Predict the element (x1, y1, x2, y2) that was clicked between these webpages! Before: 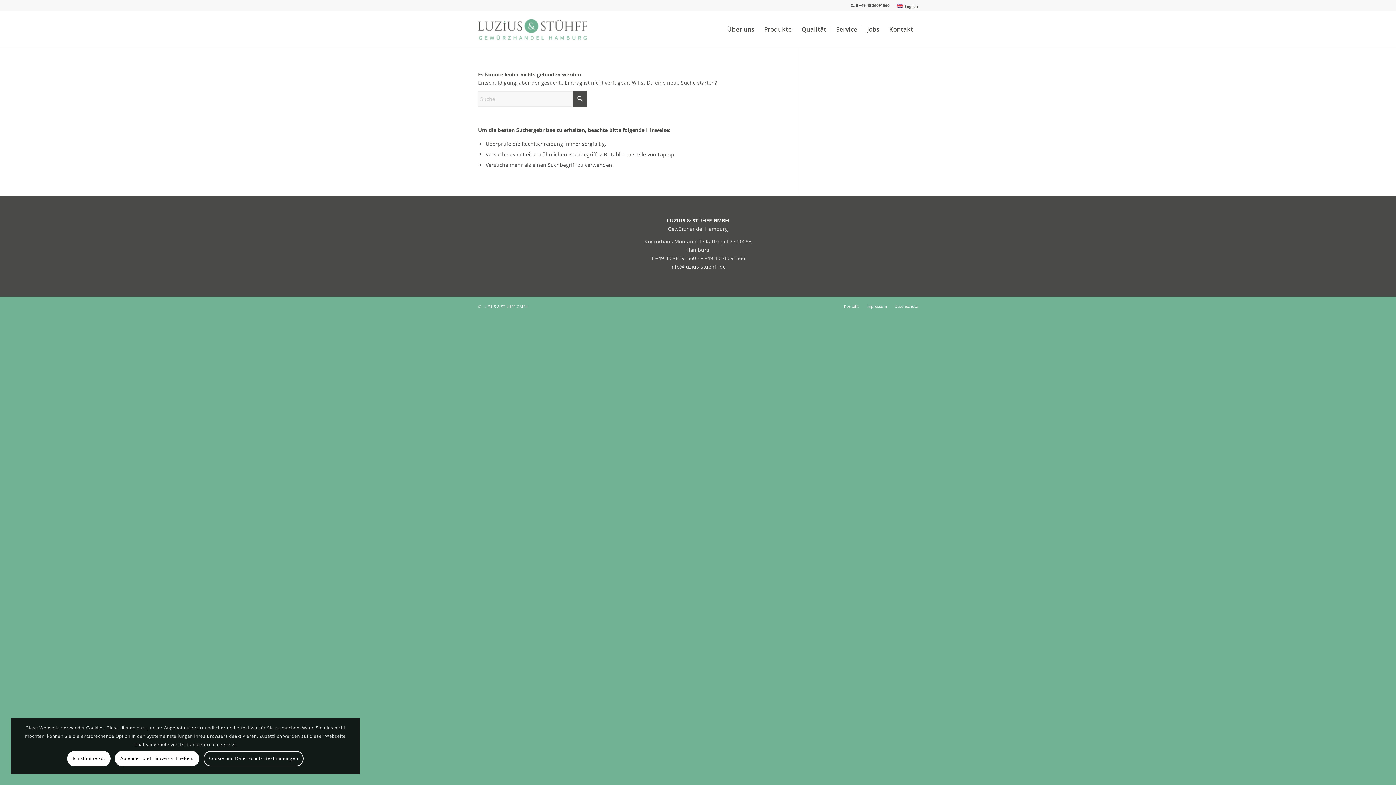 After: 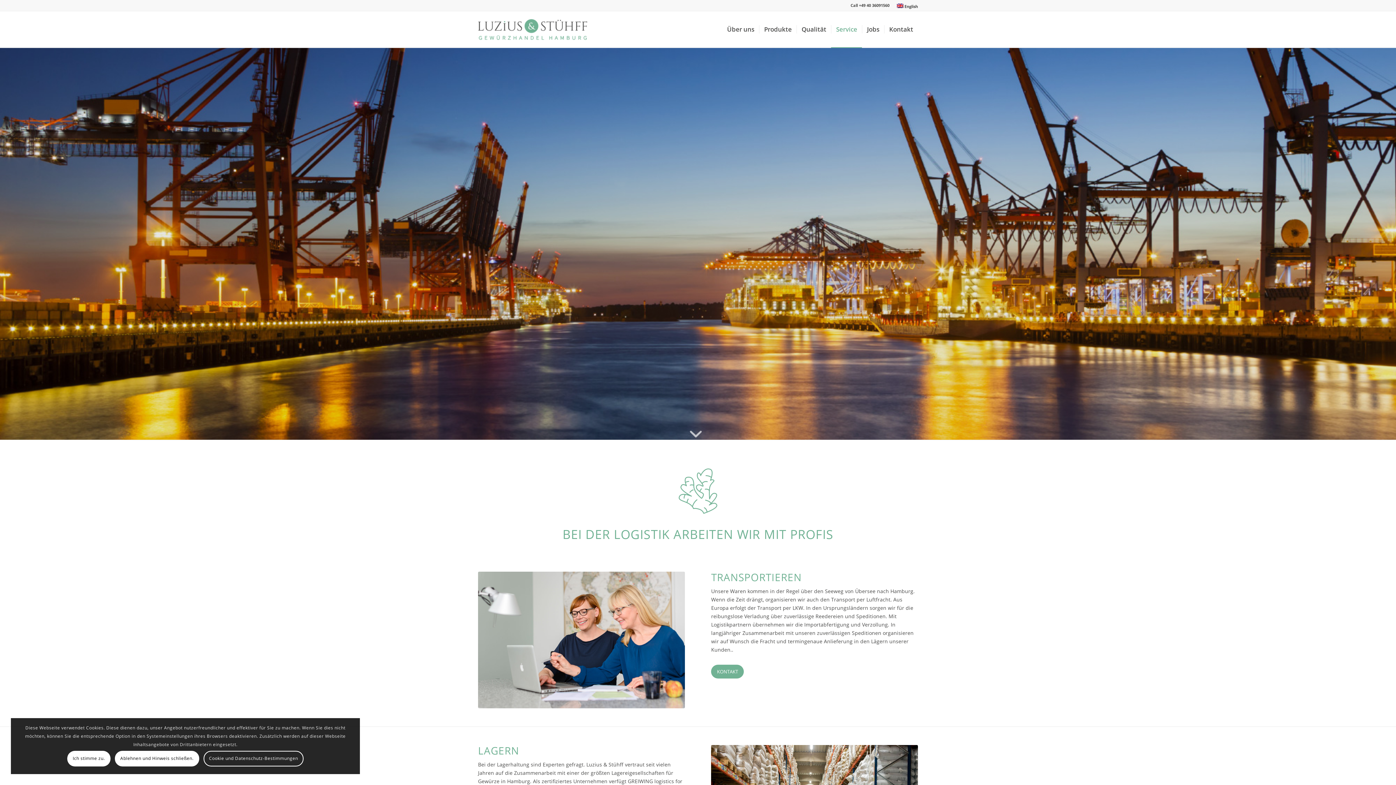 Action: bbox: (831, 11, 862, 47) label: Service